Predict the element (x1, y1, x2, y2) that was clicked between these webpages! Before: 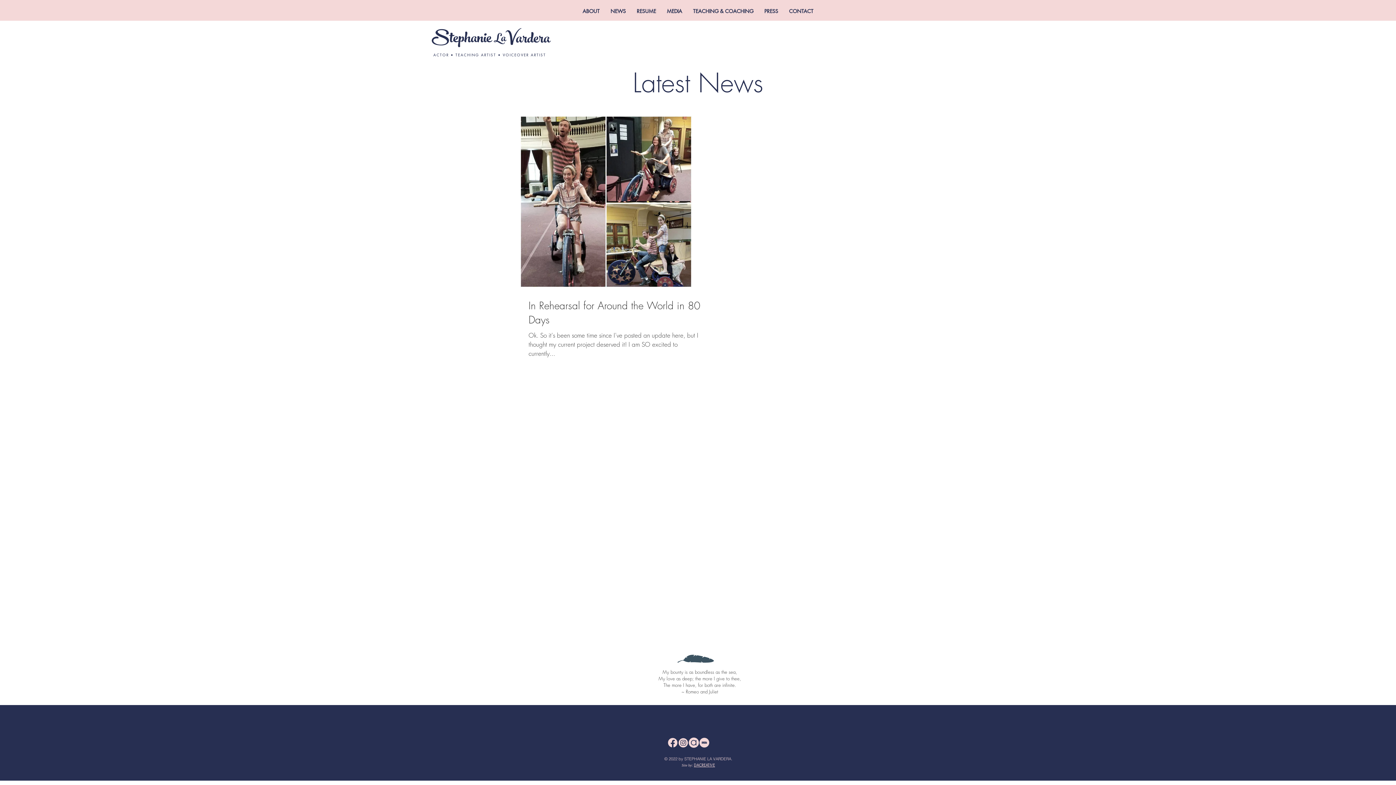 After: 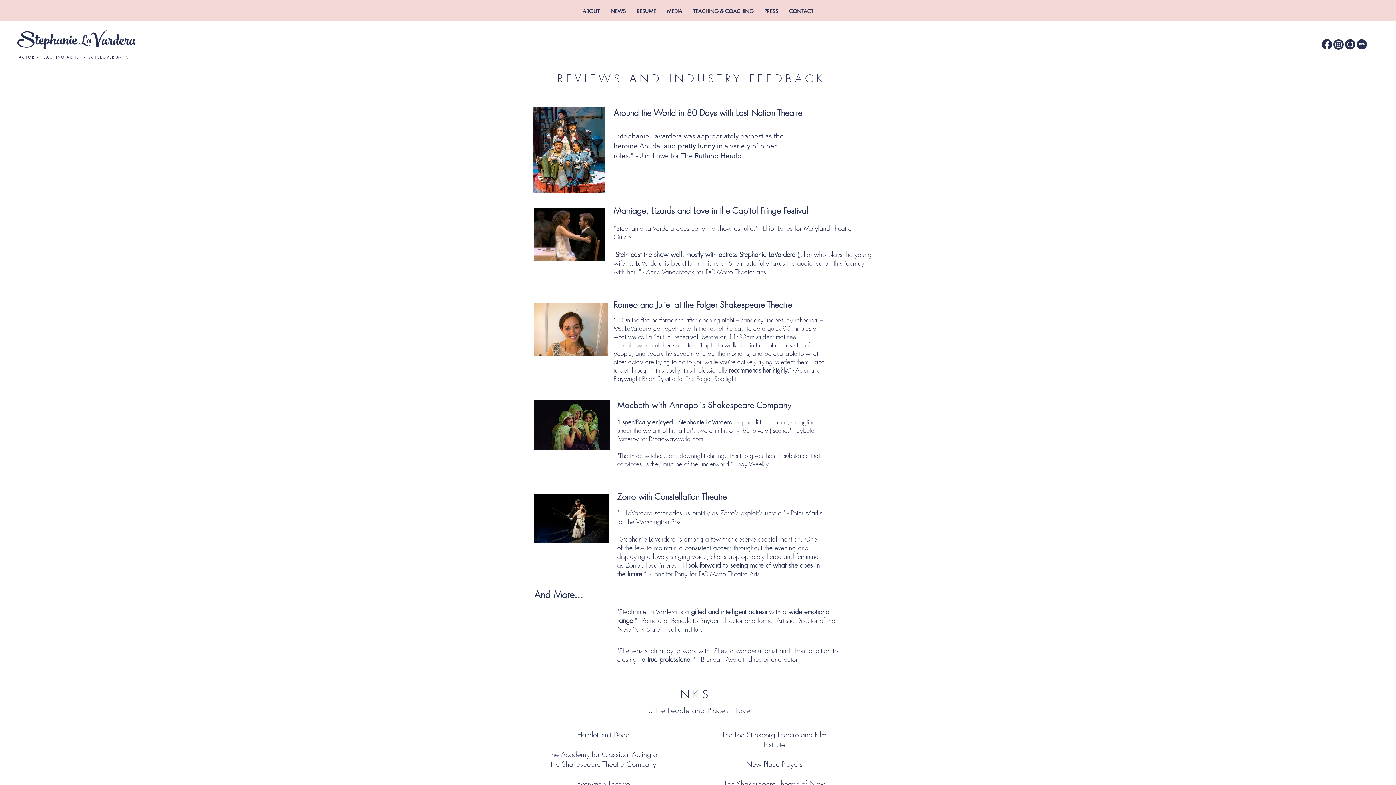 Action: label: PRESS bbox: (759, 1, 783, 20)